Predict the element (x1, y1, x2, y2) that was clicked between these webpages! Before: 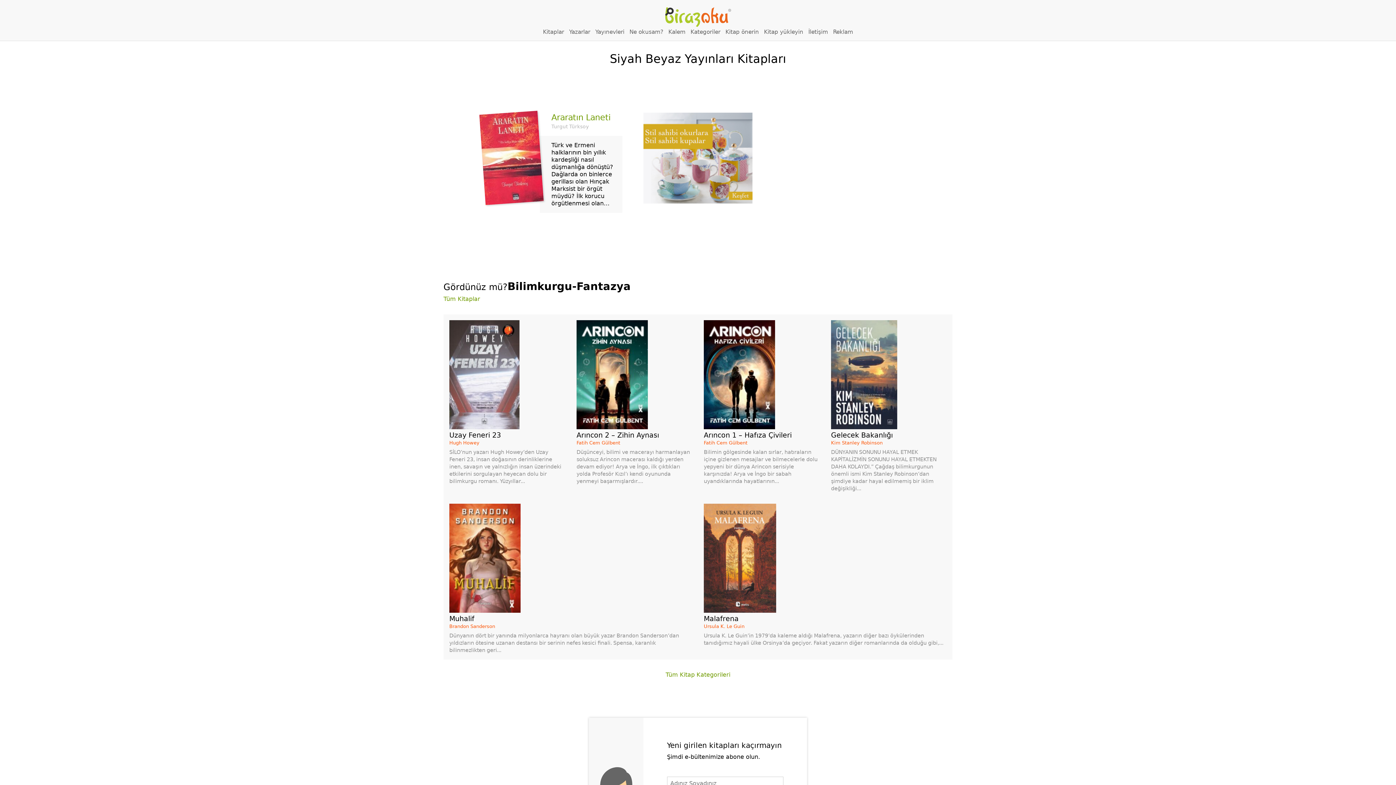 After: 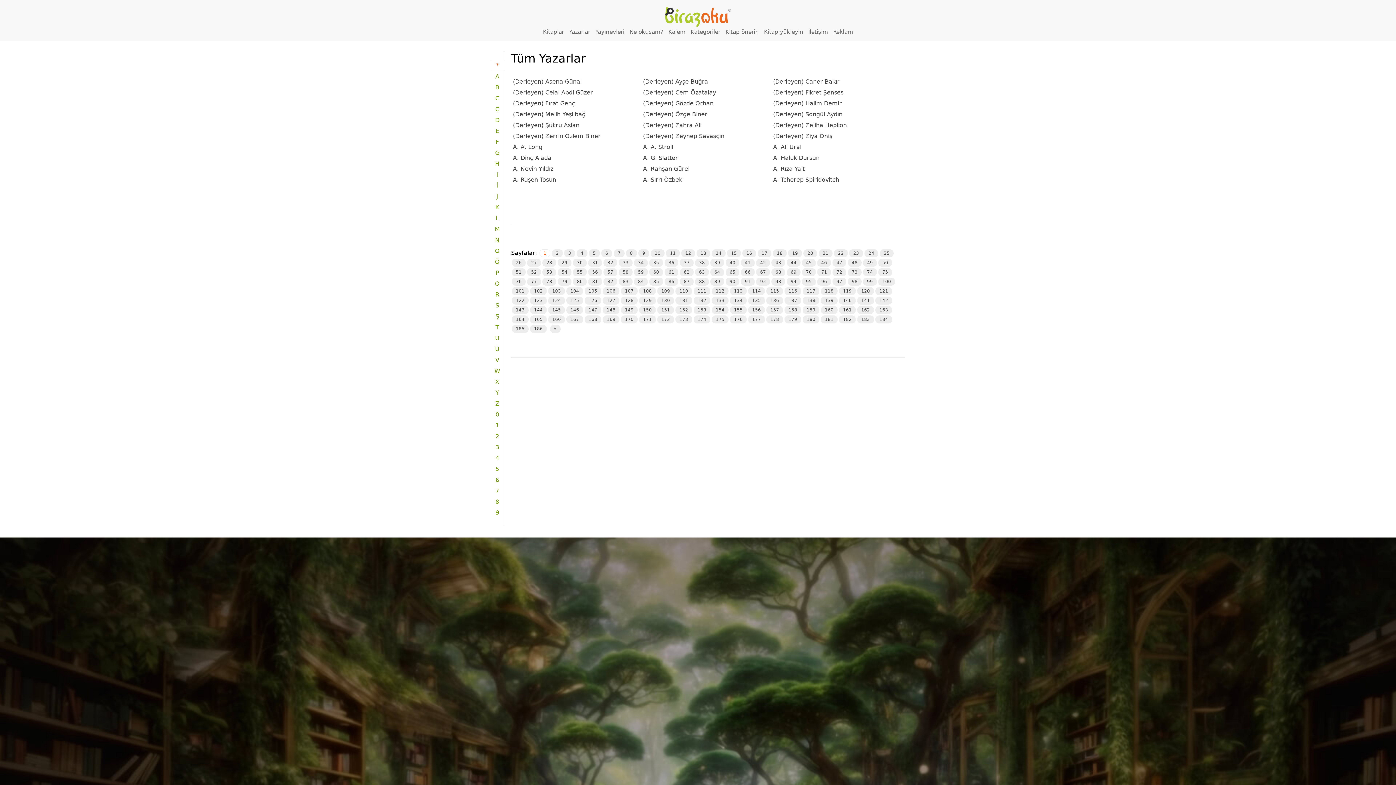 Action: label: Yazarlar bbox: (567, 26, 592, 37)